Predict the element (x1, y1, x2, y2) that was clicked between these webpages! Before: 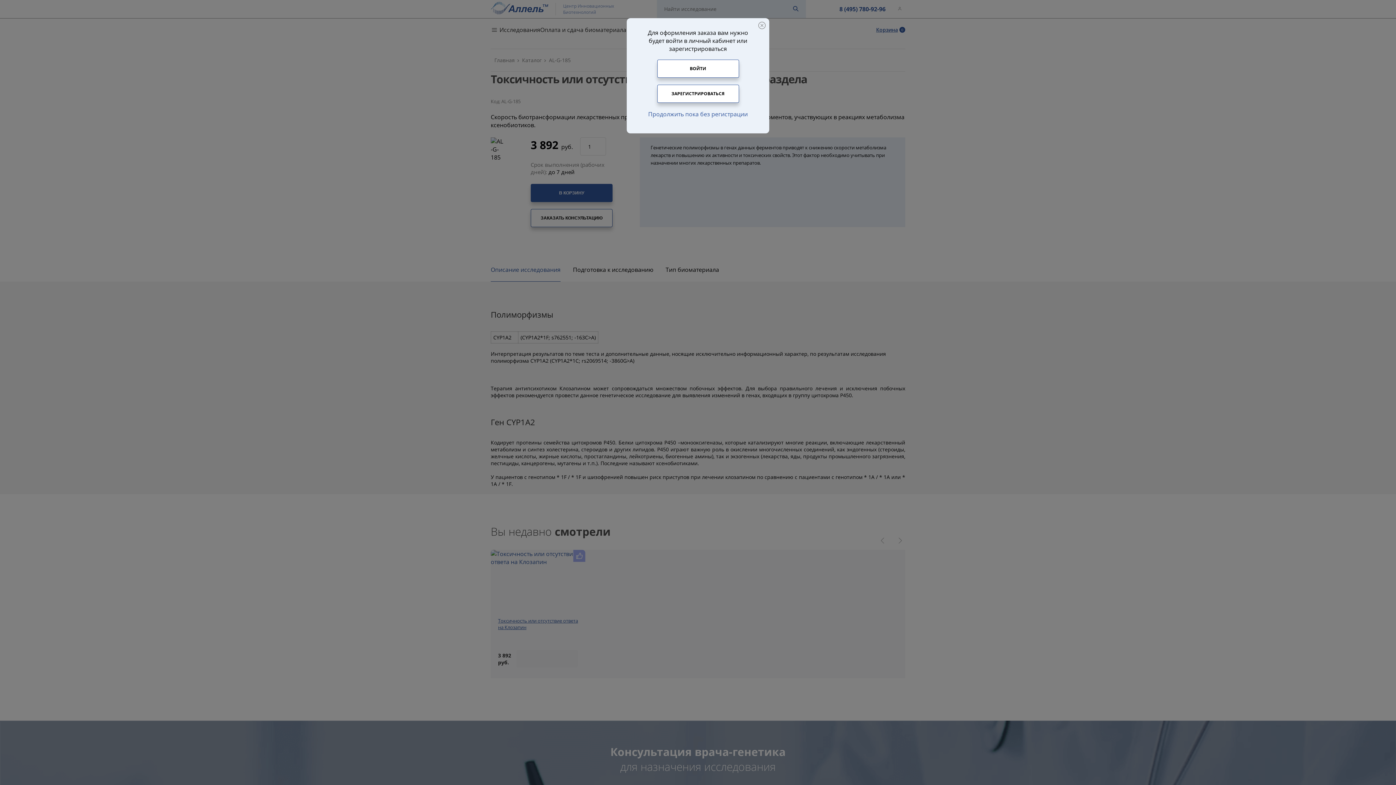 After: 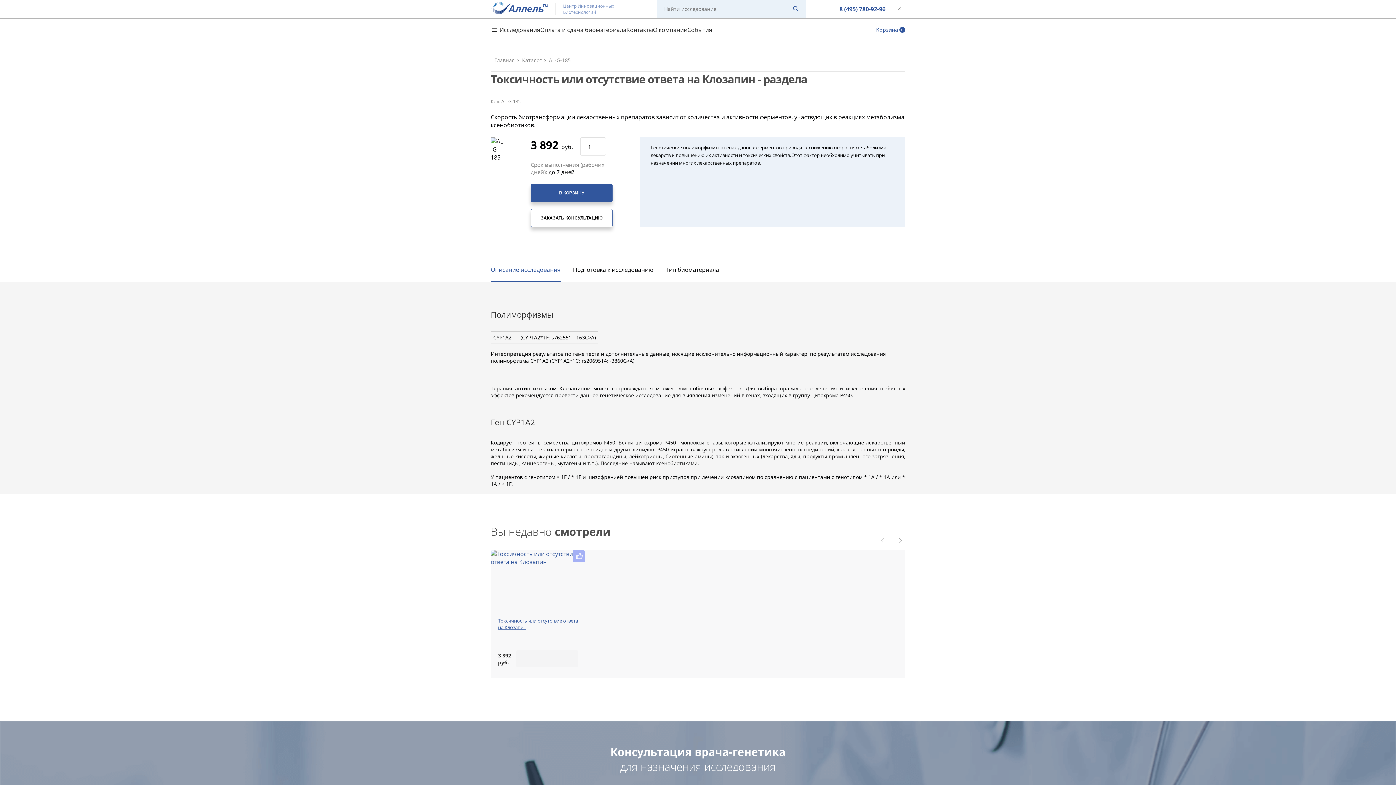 Action: label: Продолжить пока без регистрации bbox: (641, 110, 754, 118)